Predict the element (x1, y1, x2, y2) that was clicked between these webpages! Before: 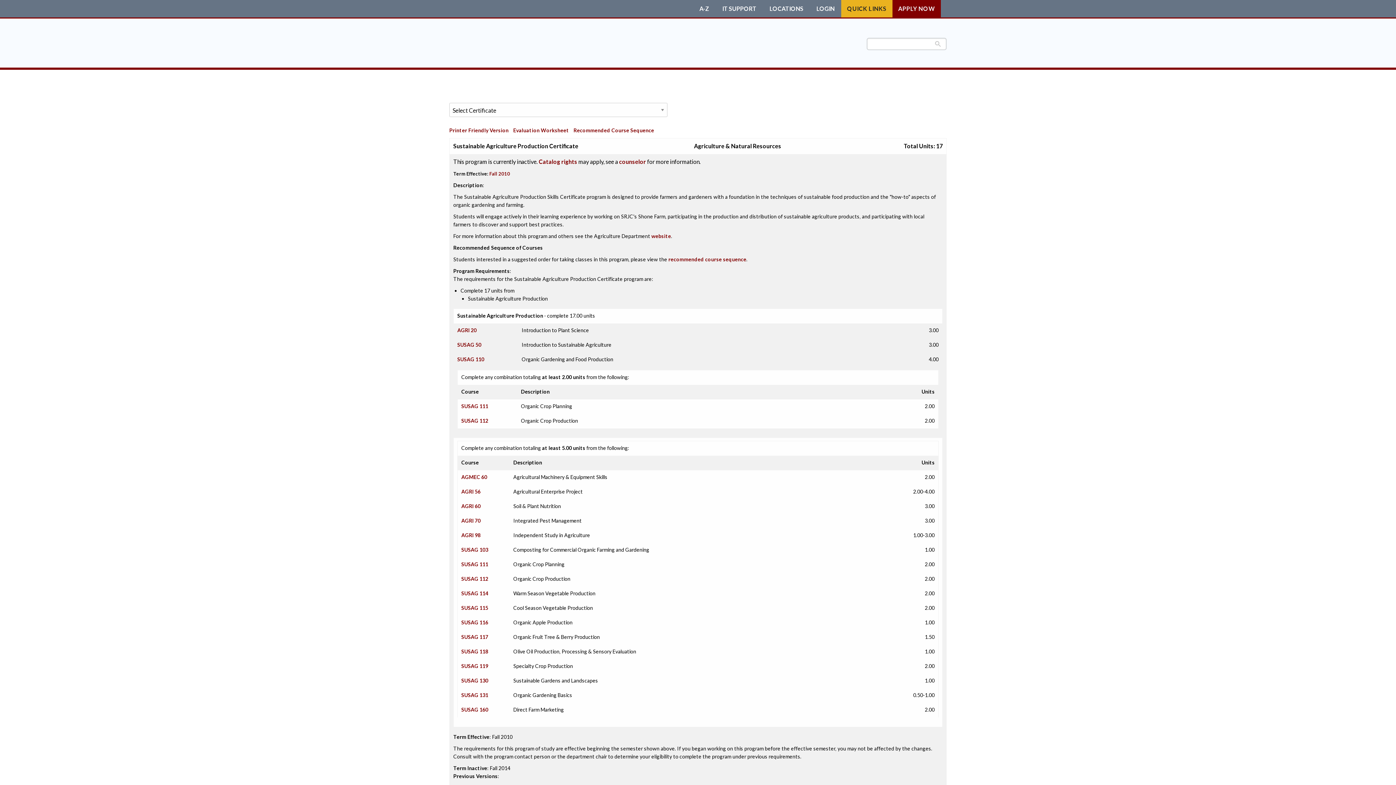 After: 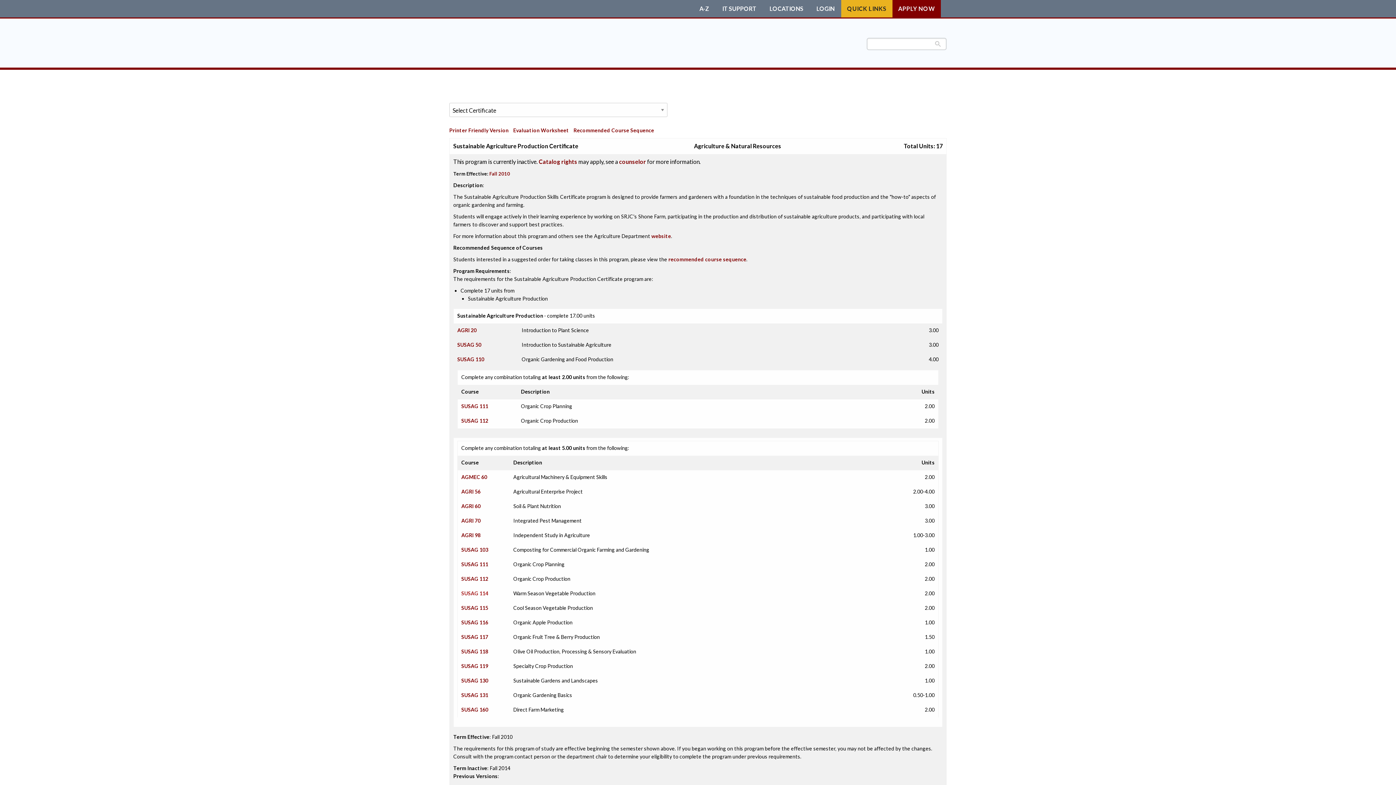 Action: label: SUSAG 114 bbox: (461, 590, 488, 596)